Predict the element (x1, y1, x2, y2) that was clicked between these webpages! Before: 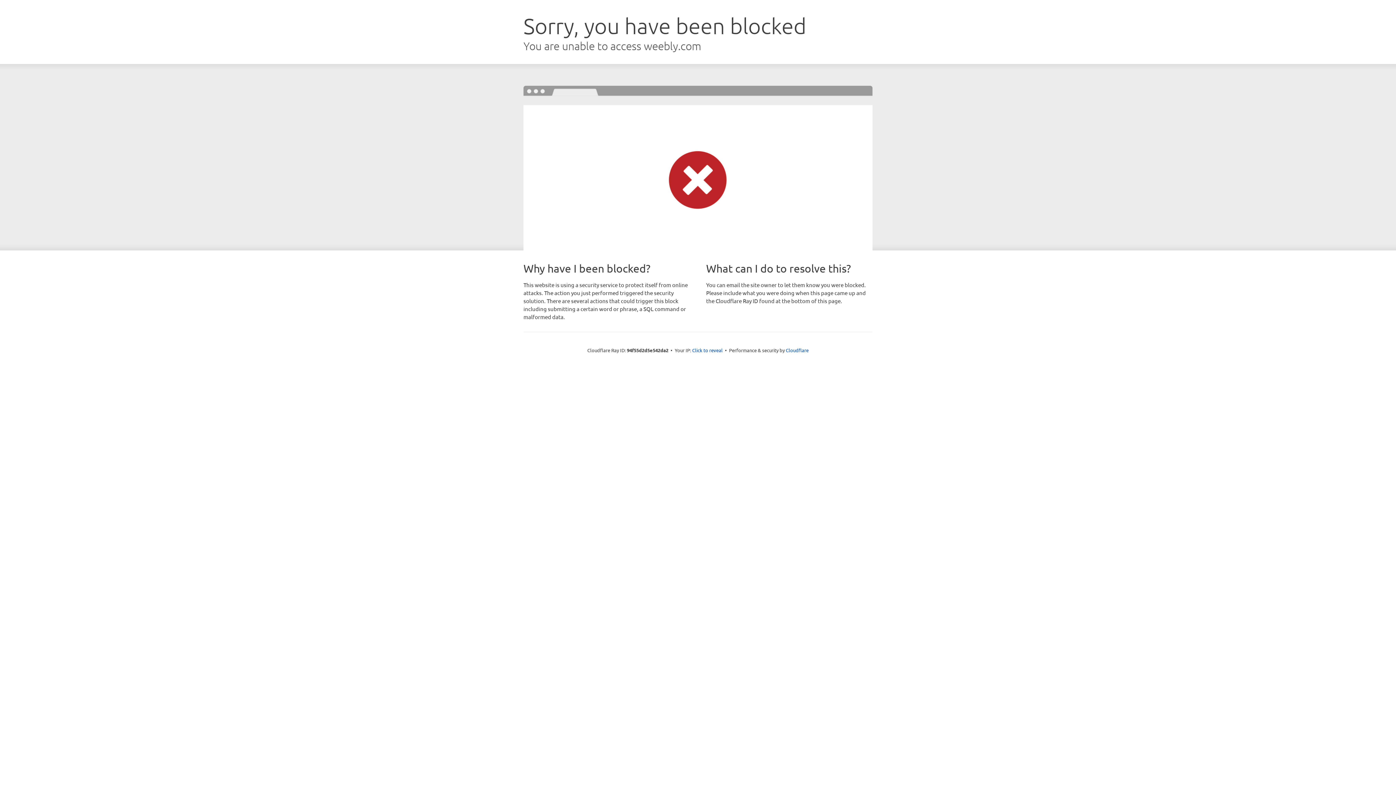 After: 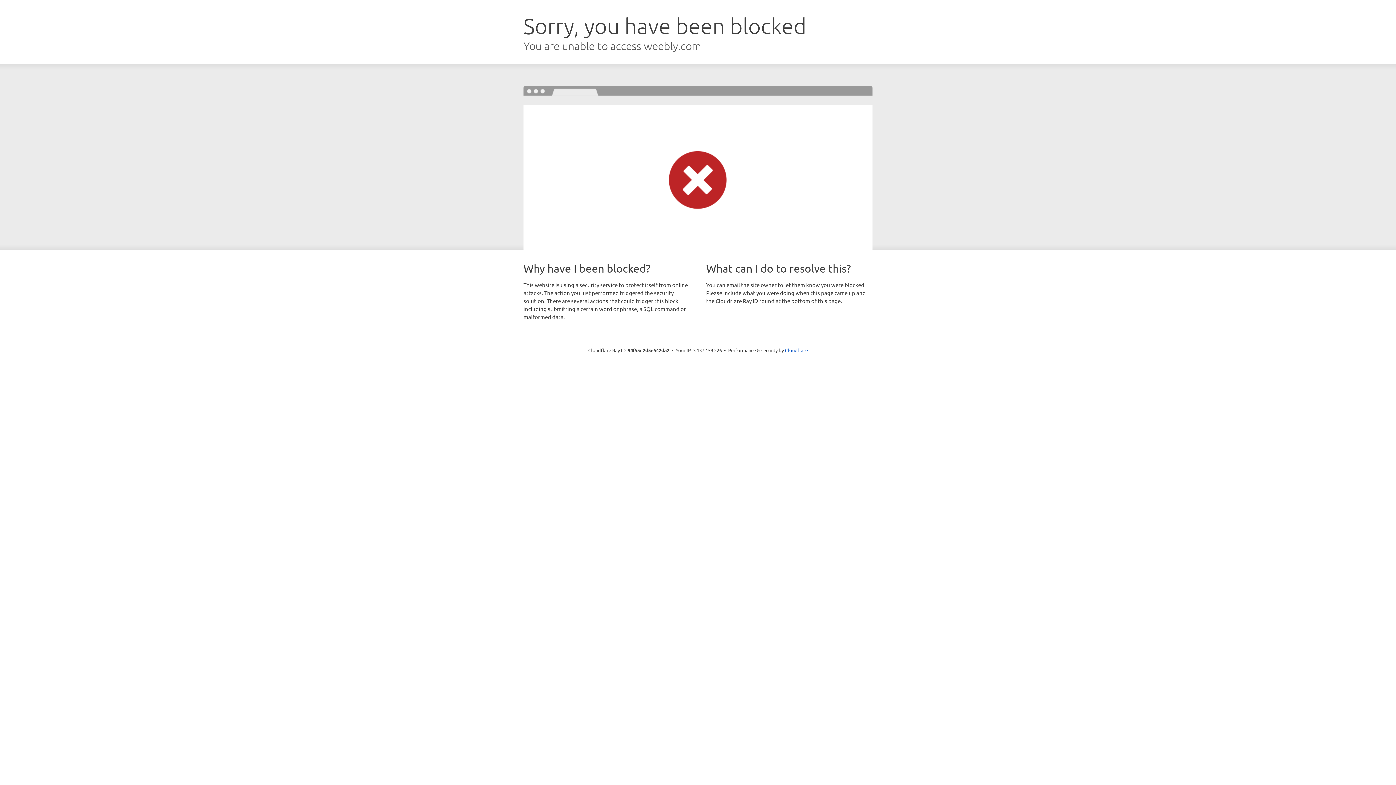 Action: label: Click to reveal bbox: (692, 346, 722, 353)